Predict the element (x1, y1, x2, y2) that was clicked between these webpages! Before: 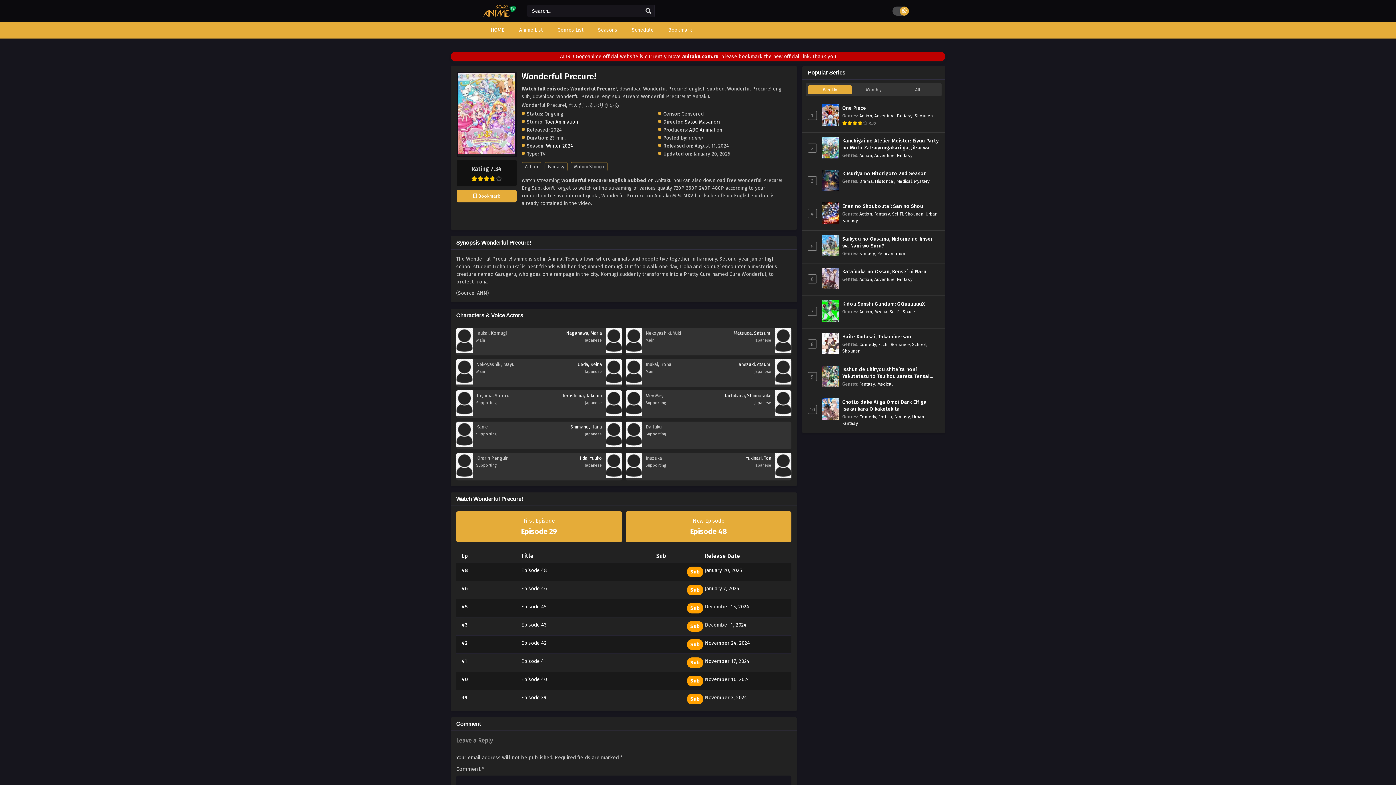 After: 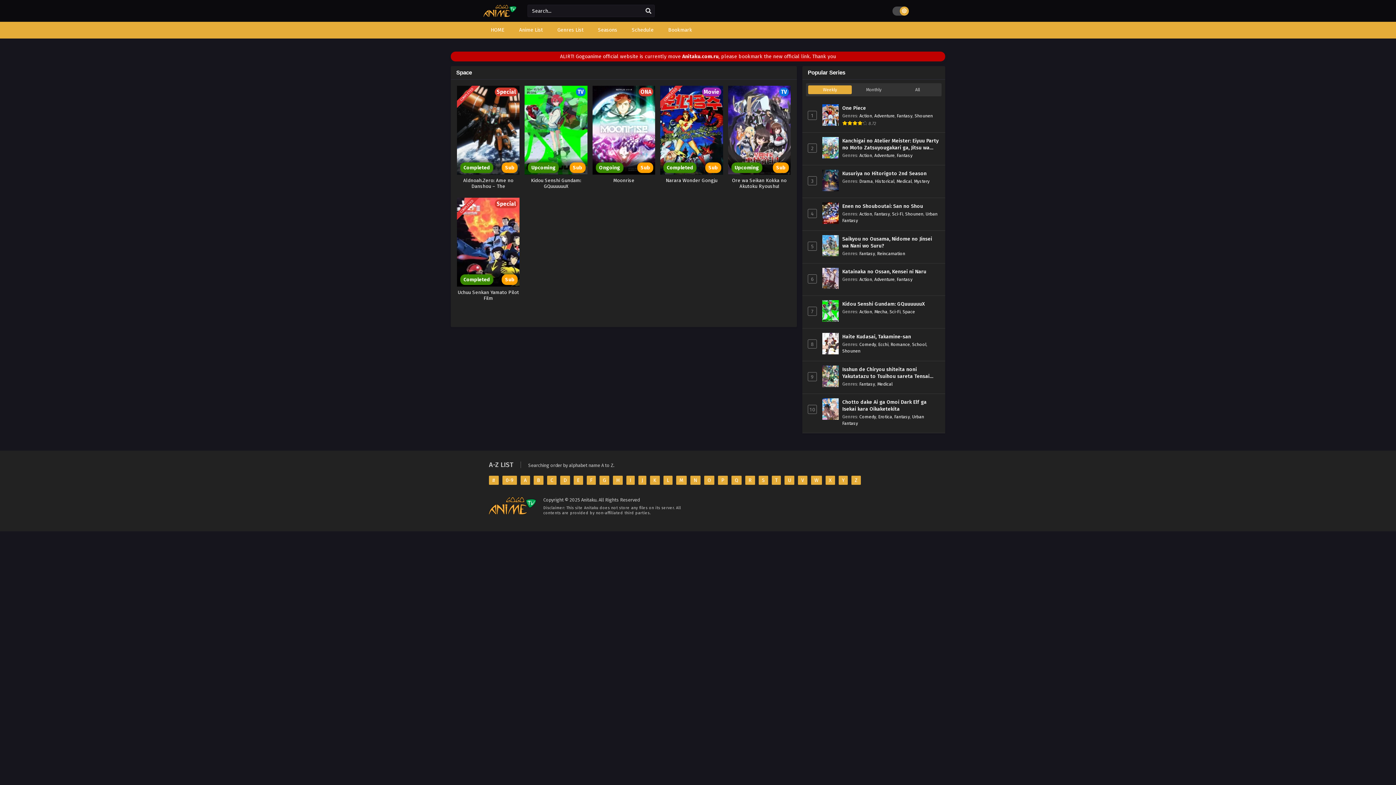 Action: label: Space bbox: (902, 309, 915, 314)